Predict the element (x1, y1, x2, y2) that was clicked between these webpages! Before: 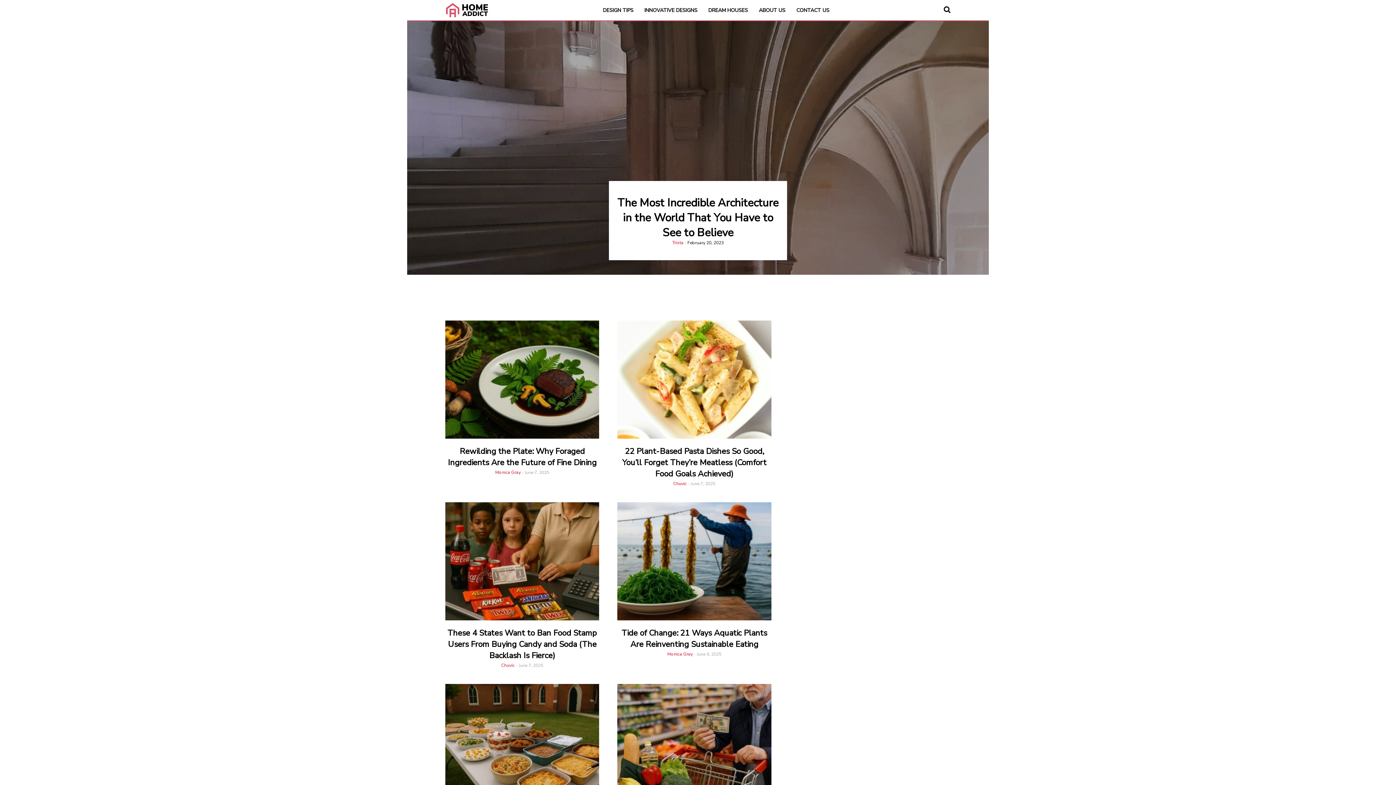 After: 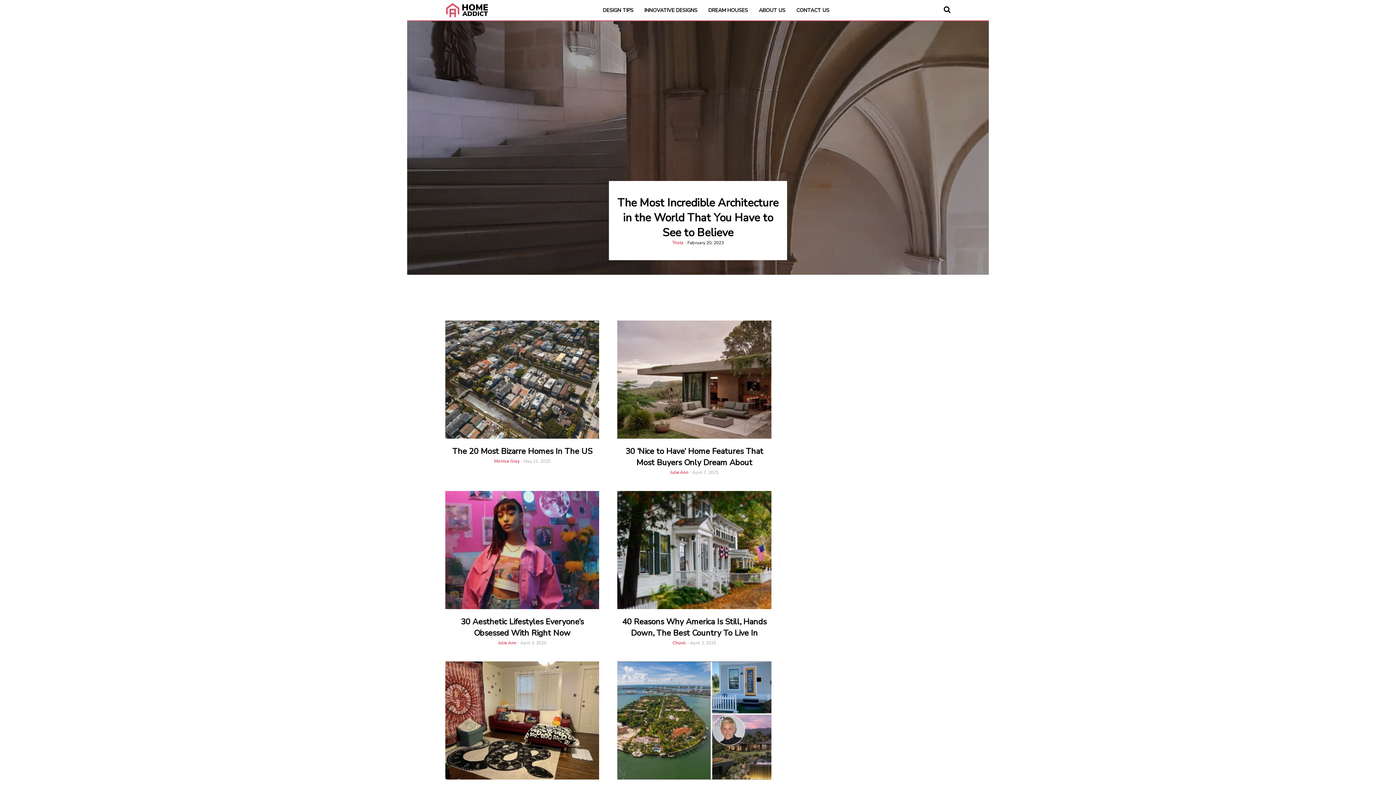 Action: label: DREAM HOUSES bbox: (704, 5, 751, 14)